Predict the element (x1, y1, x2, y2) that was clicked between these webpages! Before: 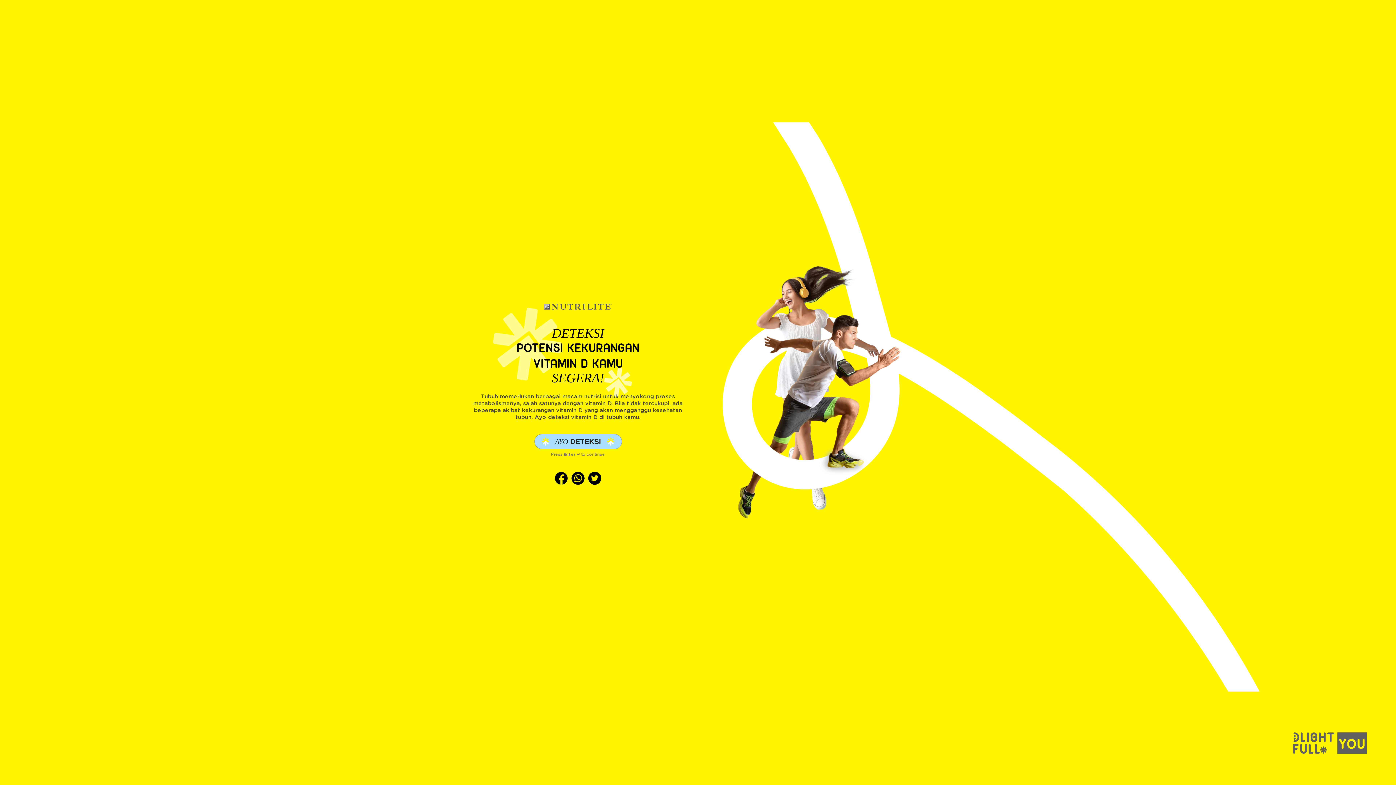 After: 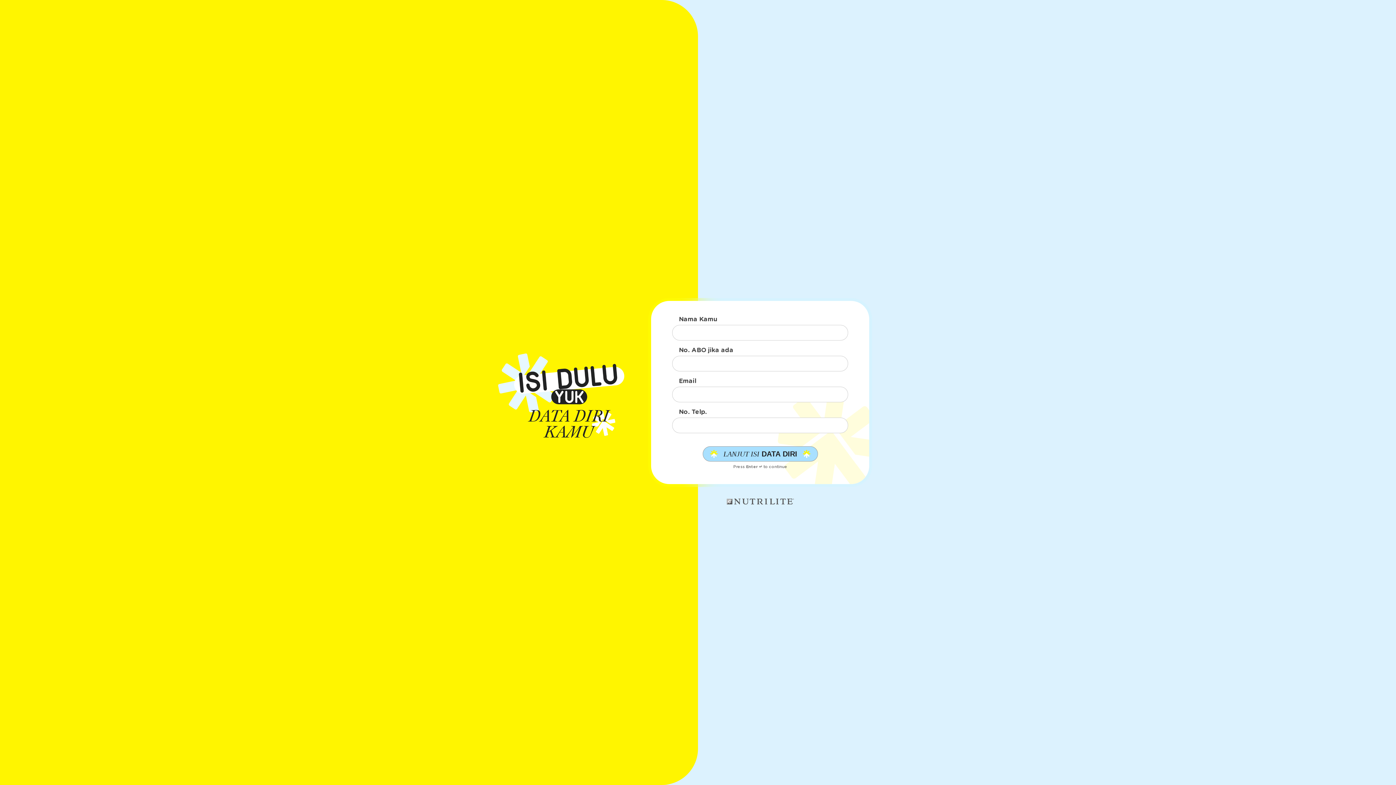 Action: bbox: (570, 438, 658, 453) label: AYO DETEKSI